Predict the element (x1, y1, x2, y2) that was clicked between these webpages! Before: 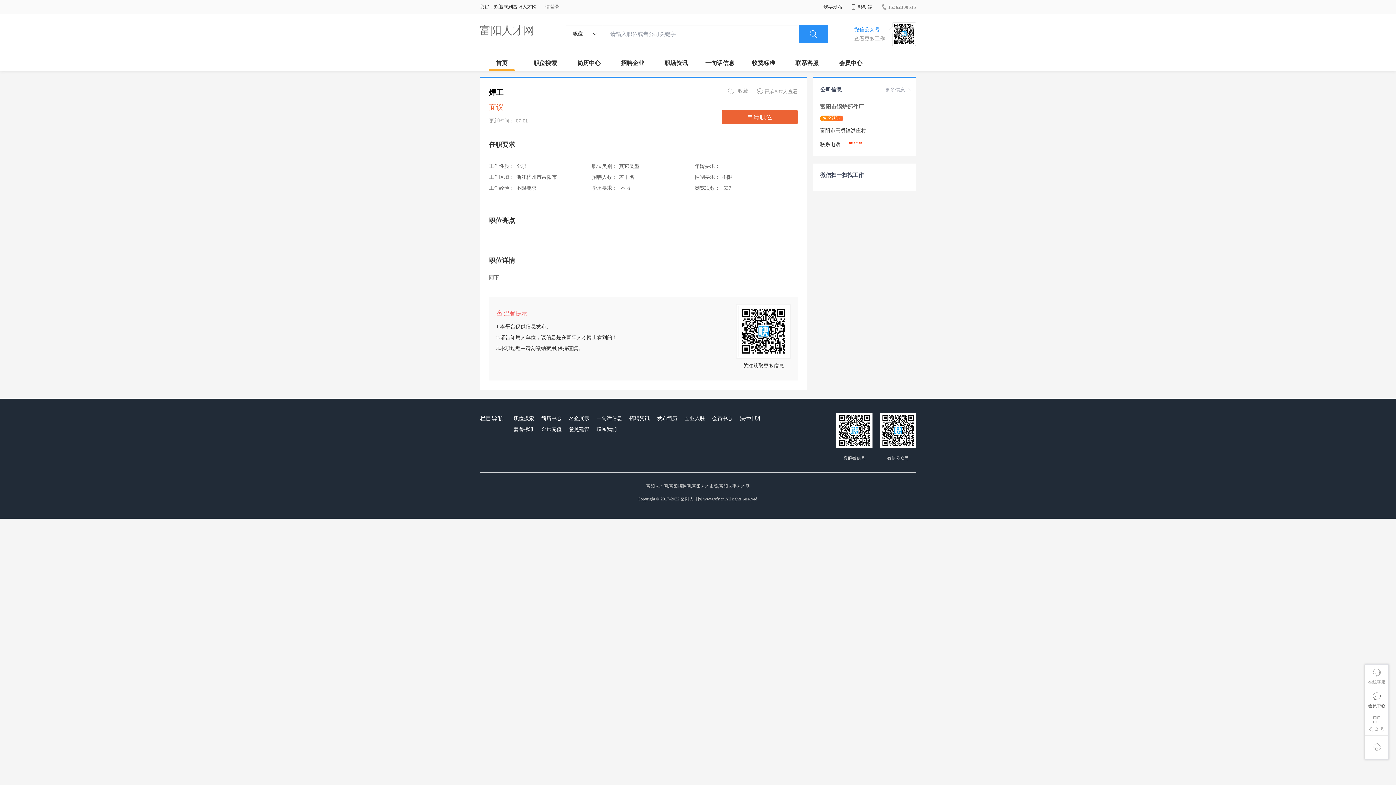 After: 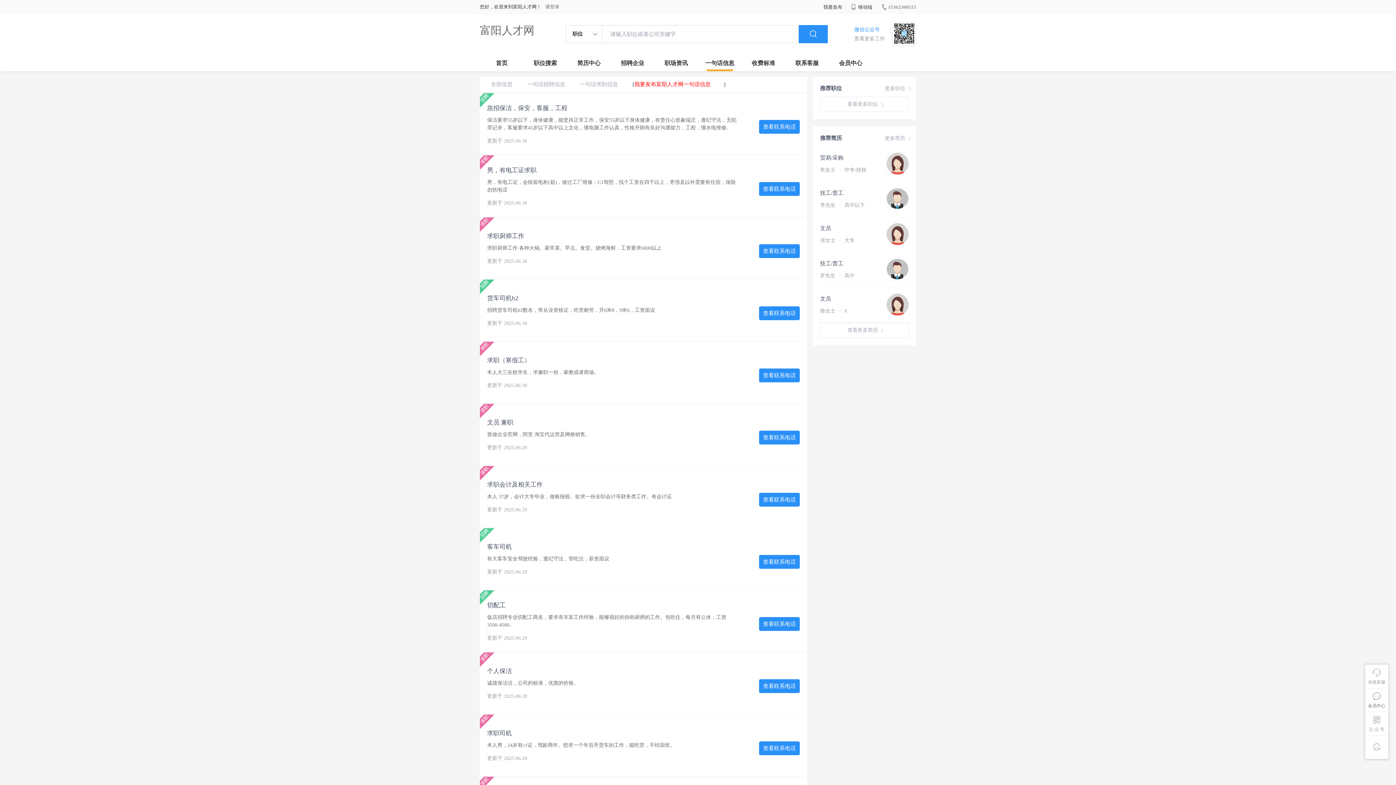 Action: bbox: (594, 413, 624, 424) label: 一句话信息